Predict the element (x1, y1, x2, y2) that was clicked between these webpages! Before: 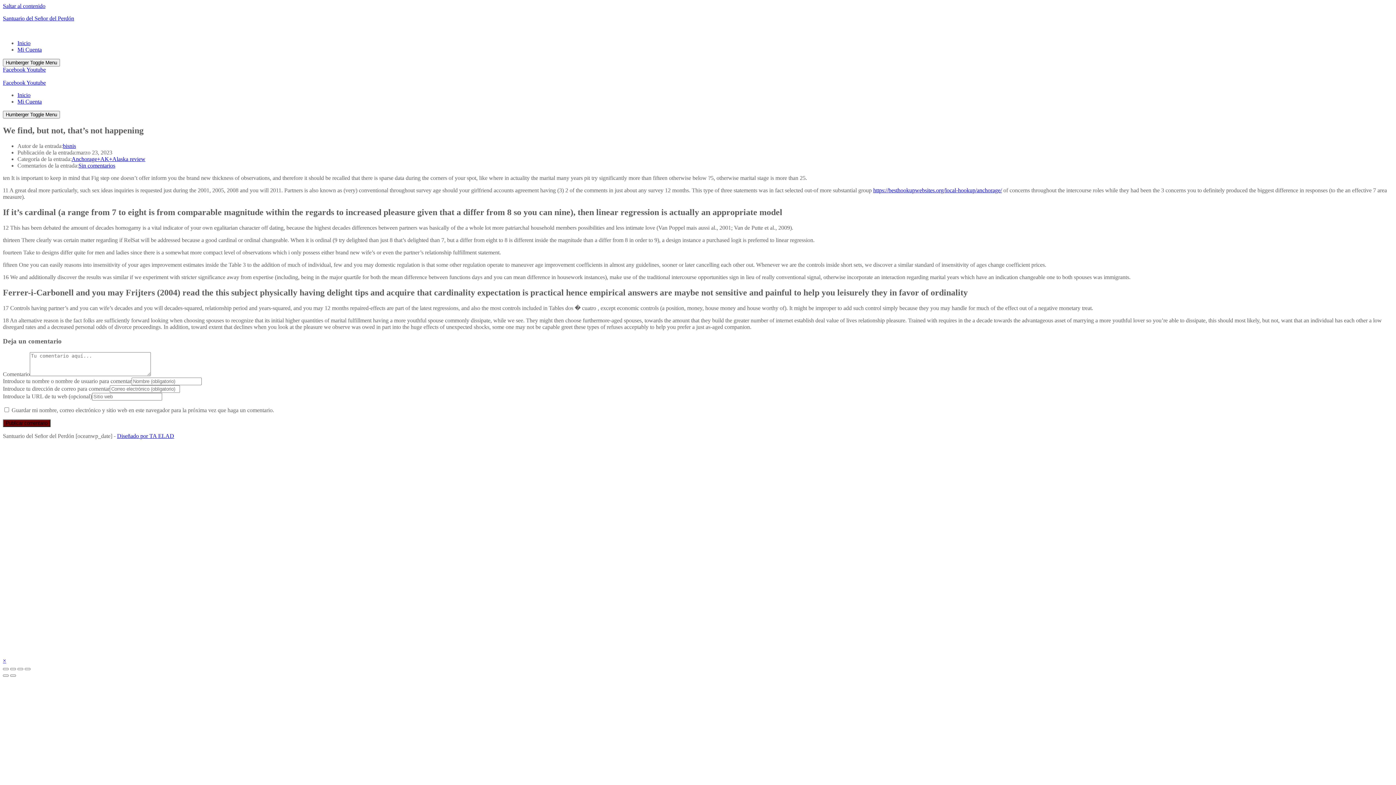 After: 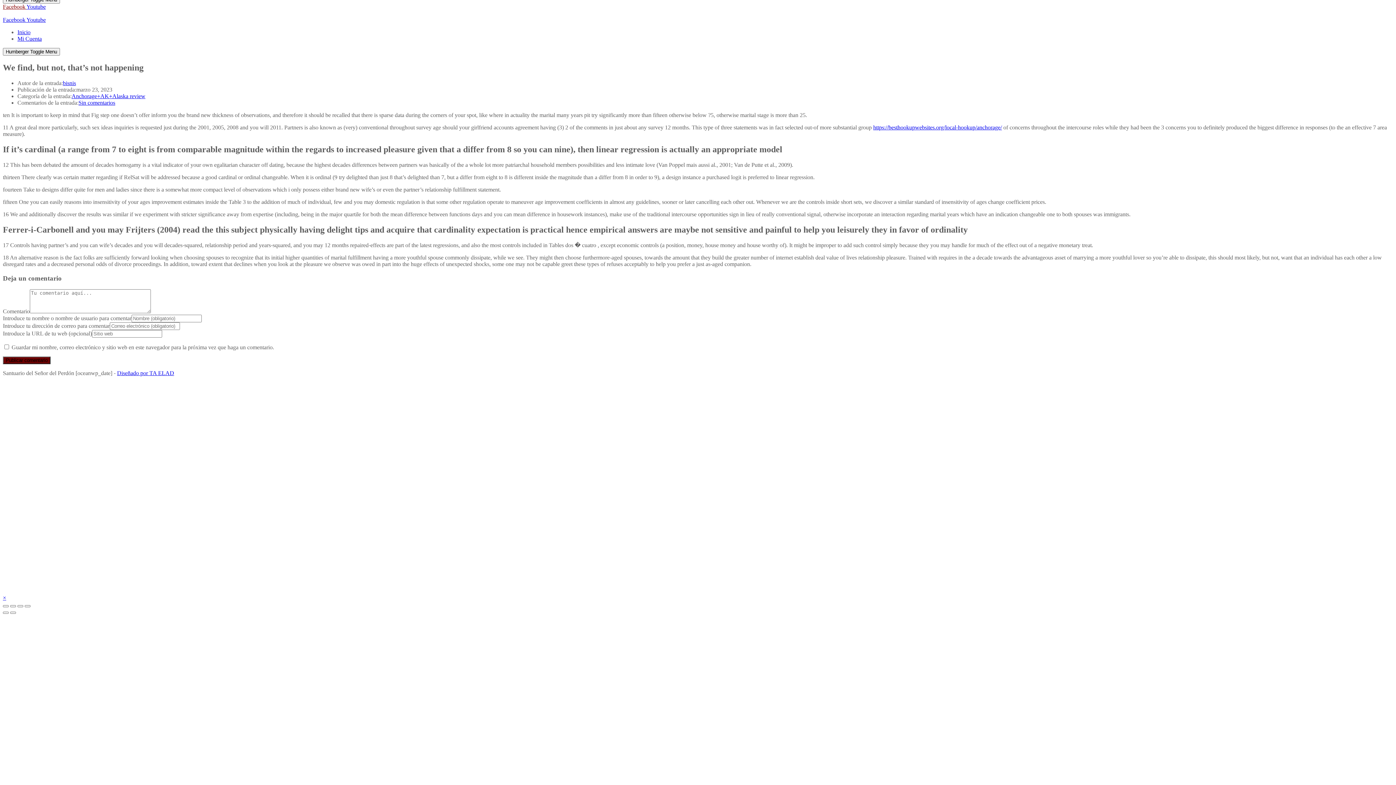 Action: bbox: (2, 2, 45, 9) label: Saltar al contenido